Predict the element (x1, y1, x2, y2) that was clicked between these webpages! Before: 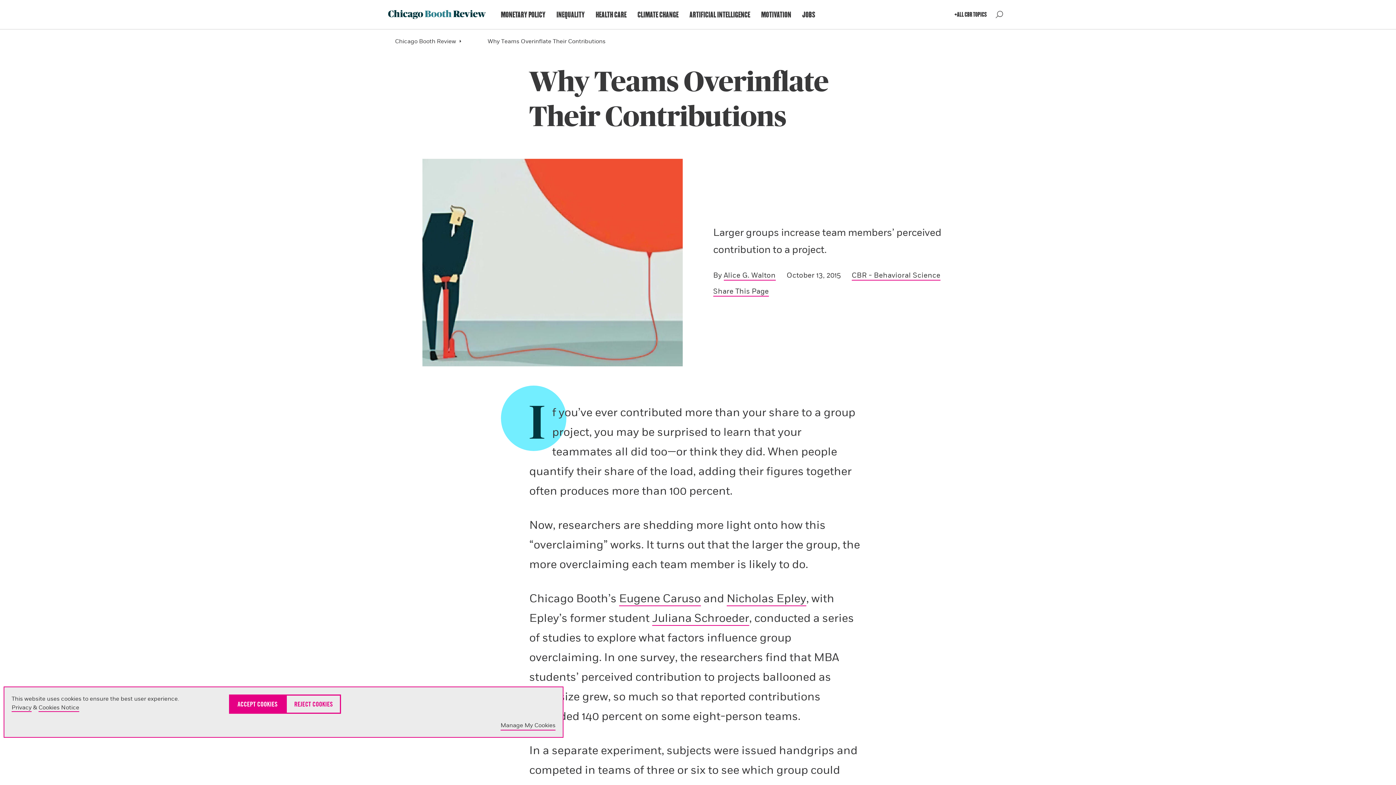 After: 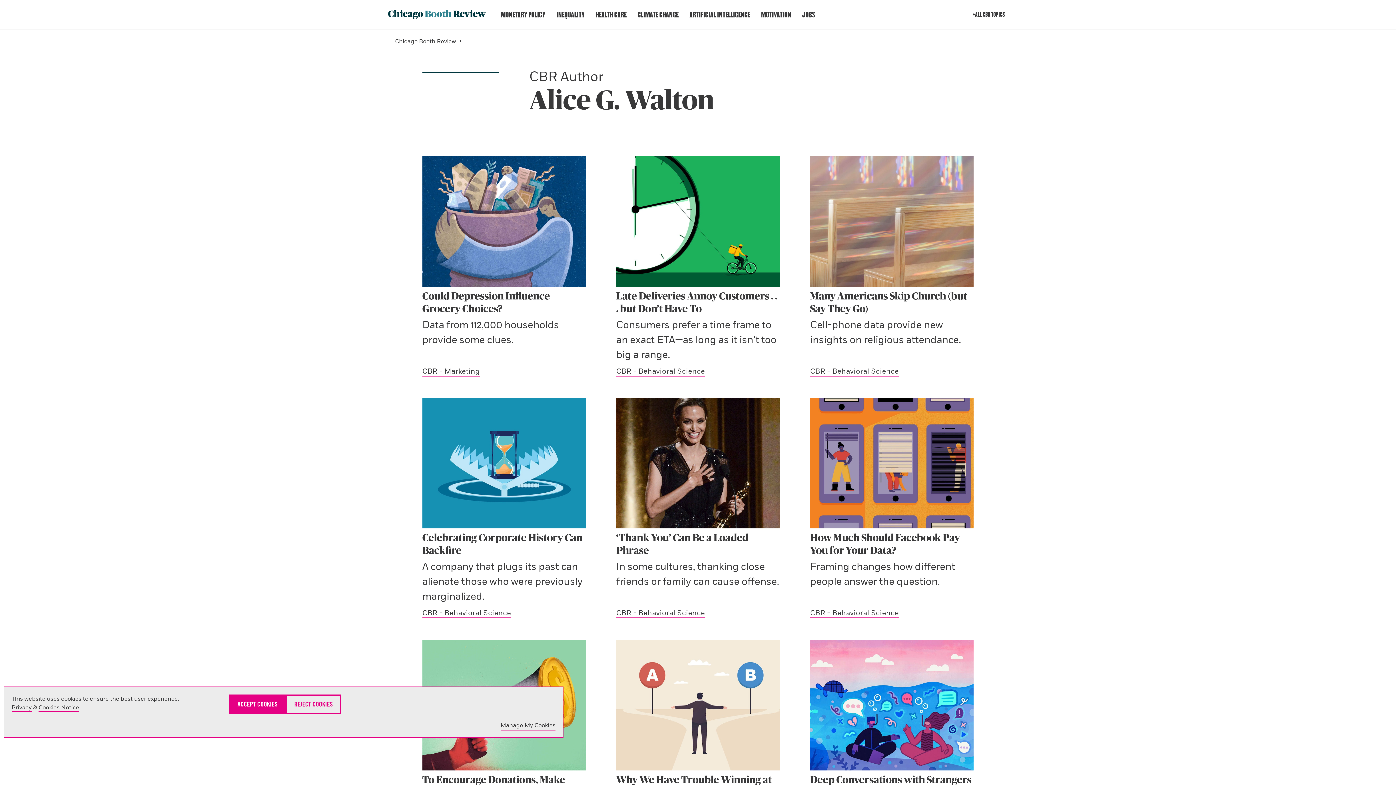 Action: label: Alice G. Walton bbox: (723, 270, 775, 279)